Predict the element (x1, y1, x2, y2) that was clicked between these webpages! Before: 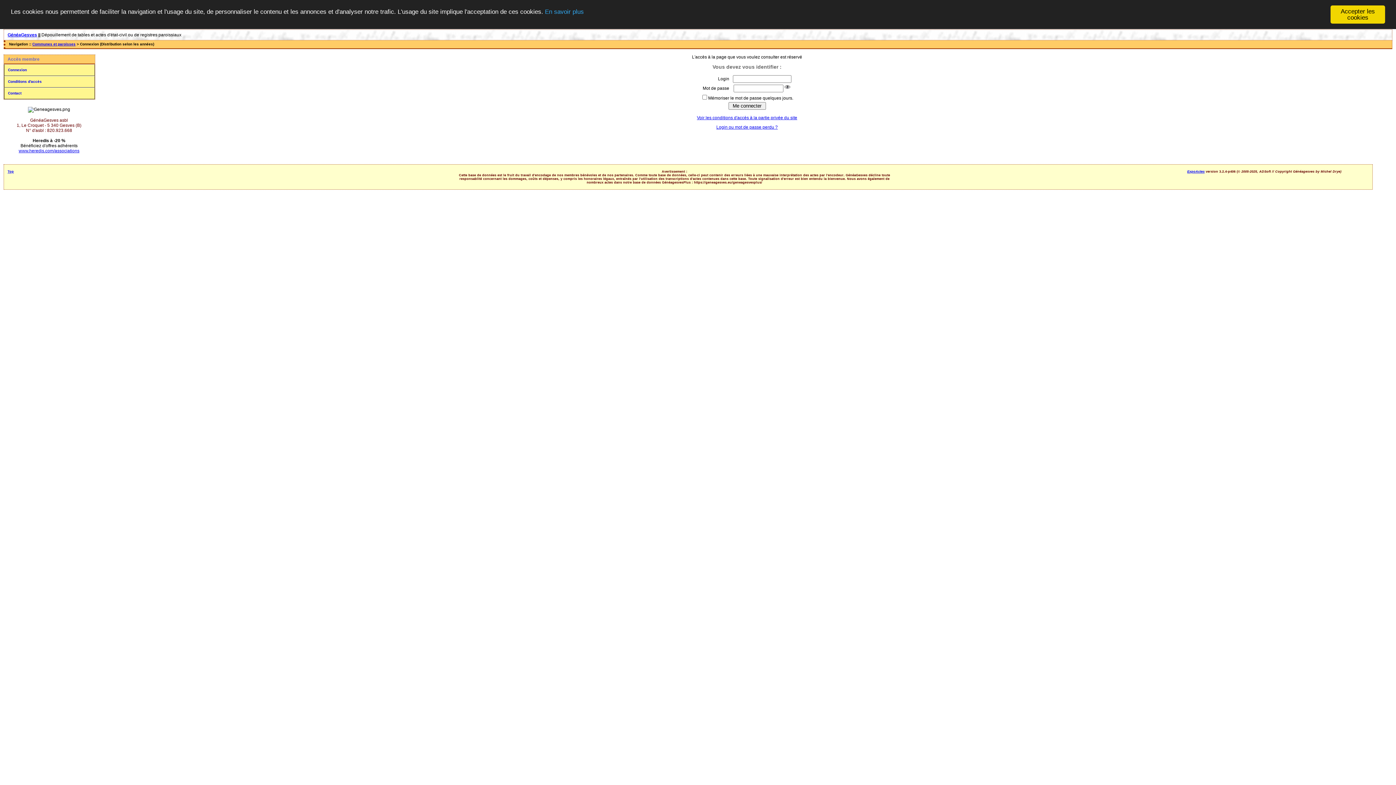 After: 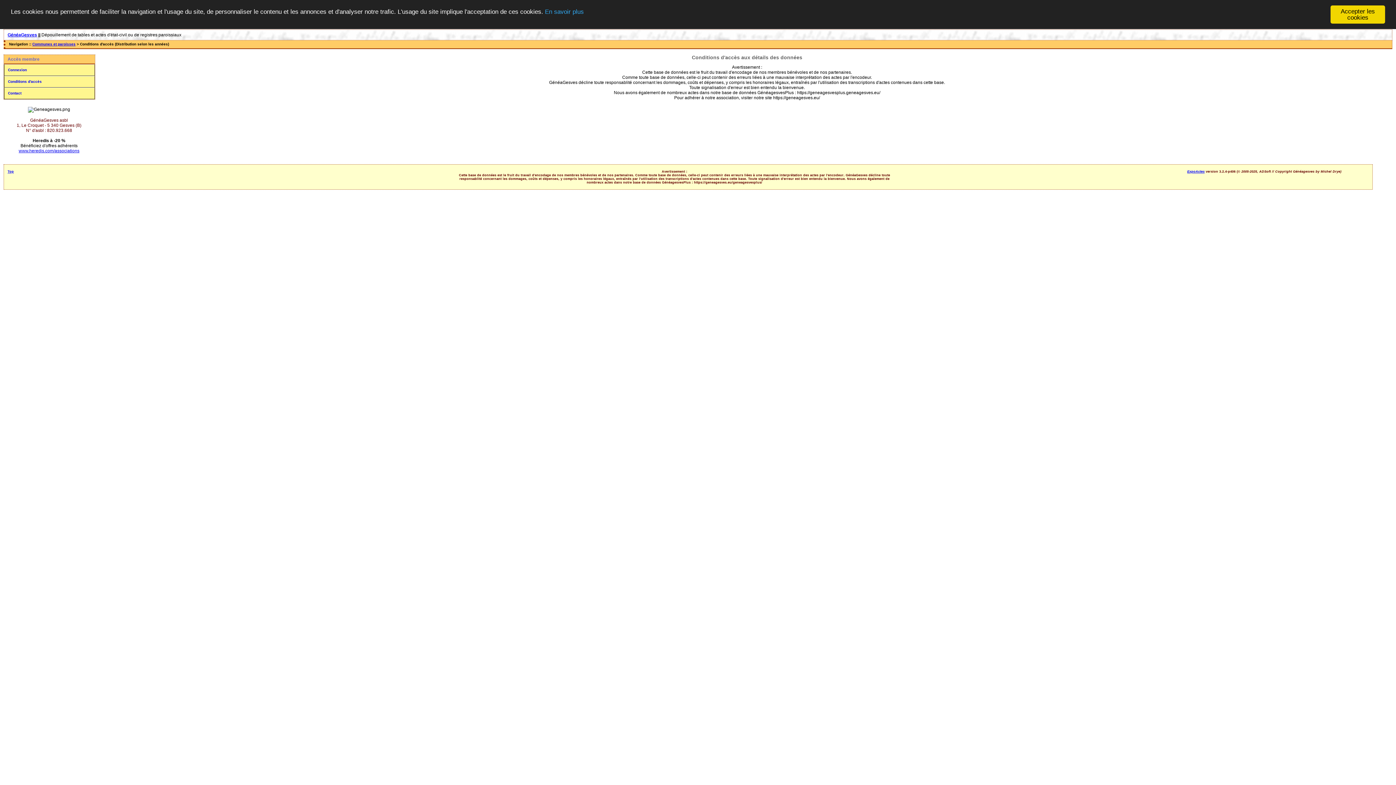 Action: label: Conditions d'accès bbox: (4, 76, 94, 87)